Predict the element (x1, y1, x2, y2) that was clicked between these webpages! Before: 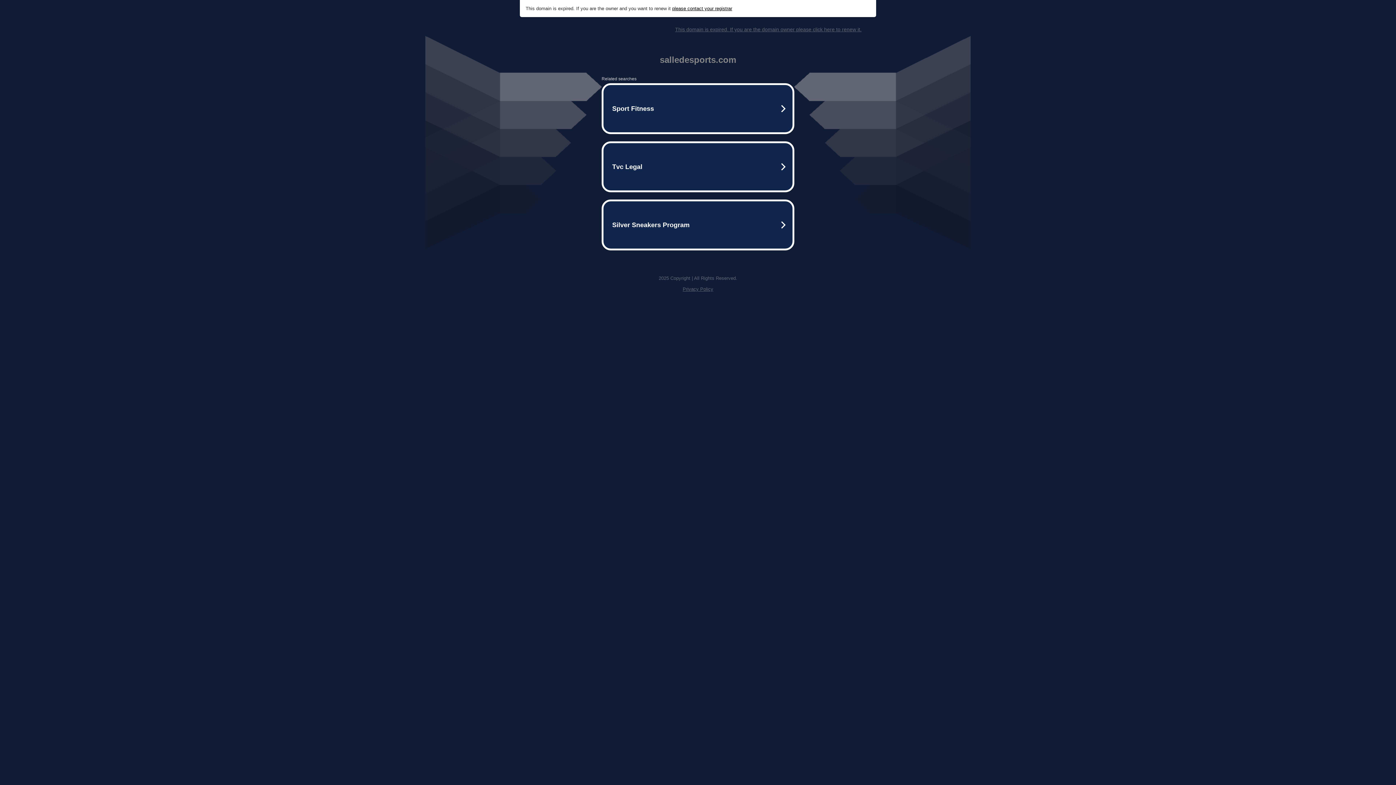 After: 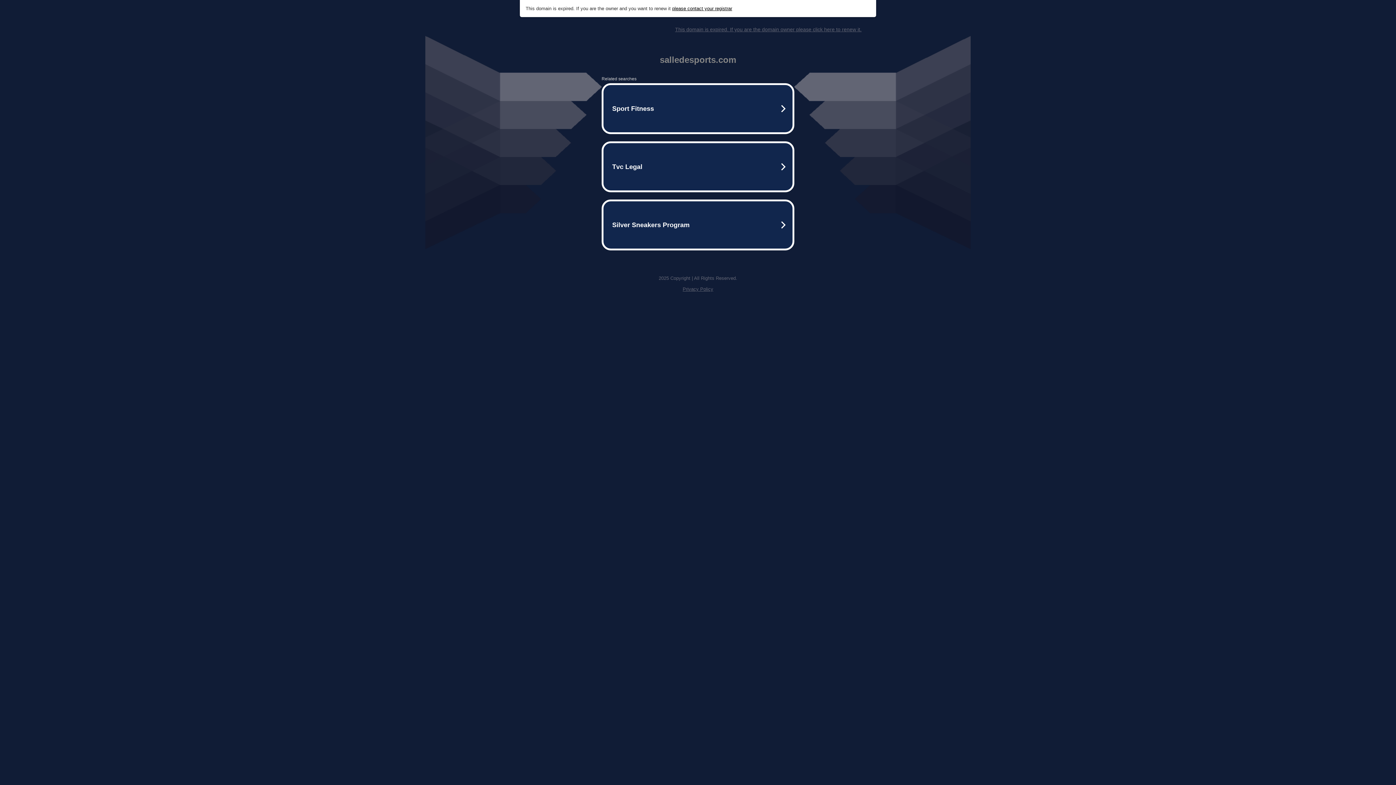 Action: bbox: (672, 5, 732, 11) label: please contact your registrar